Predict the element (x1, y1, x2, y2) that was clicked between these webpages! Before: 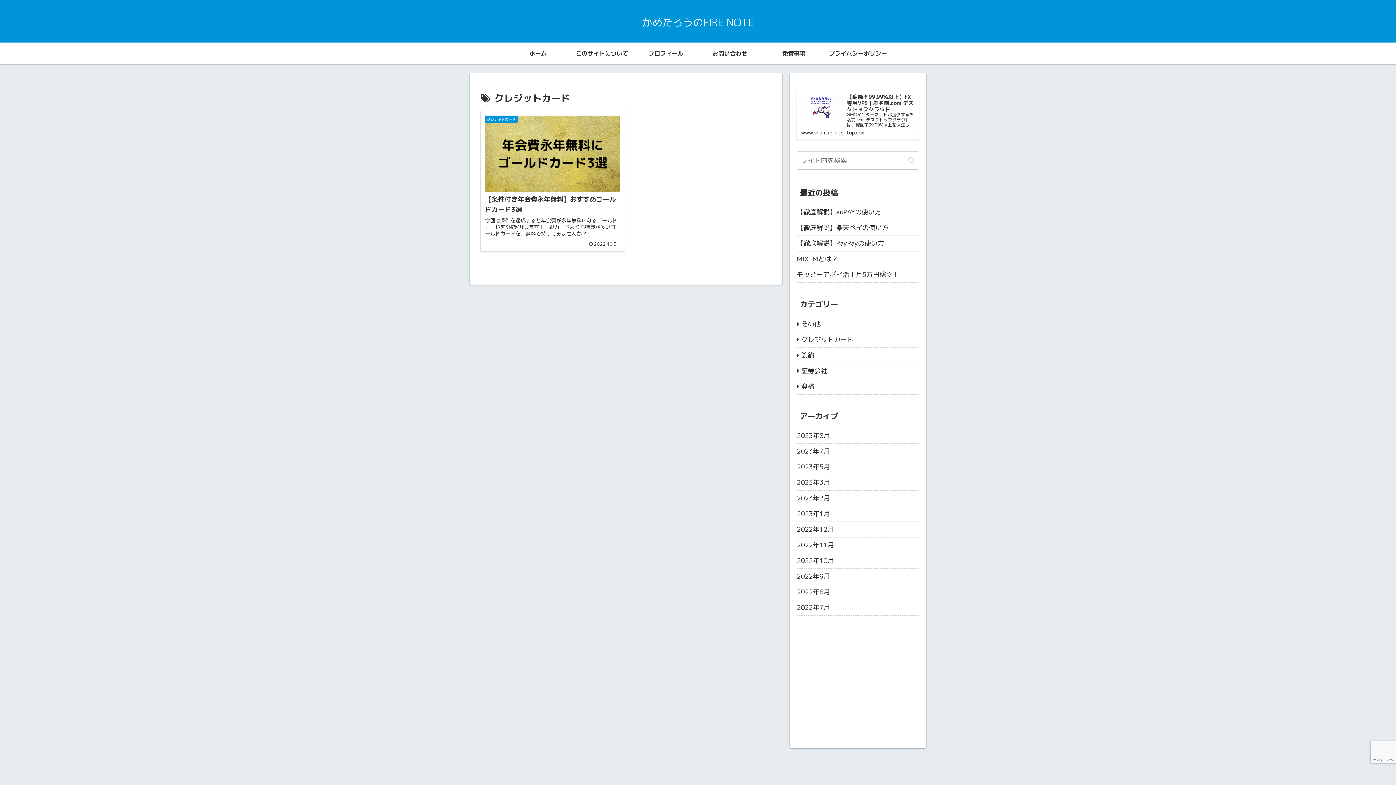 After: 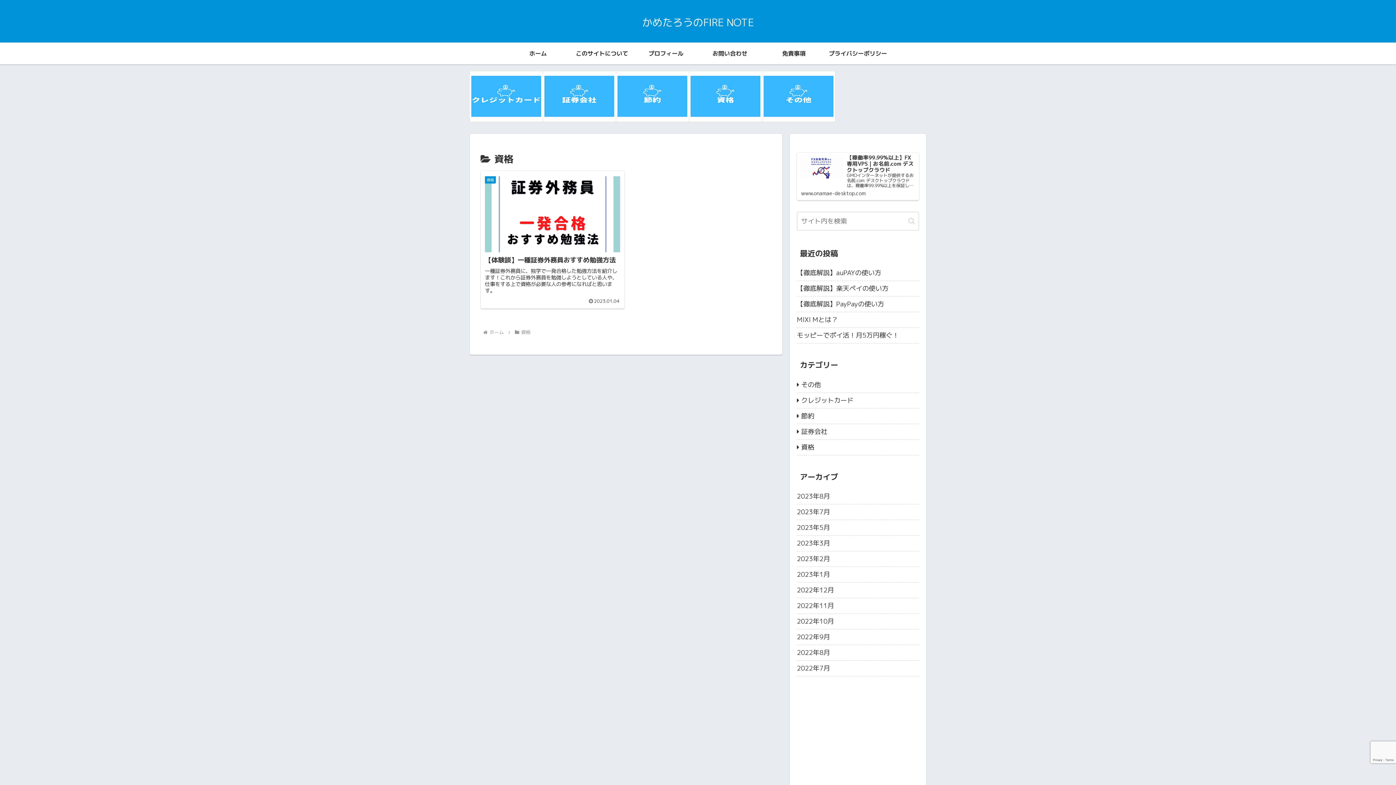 Action: label: 資格 bbox: (797, 379, 919, 394)